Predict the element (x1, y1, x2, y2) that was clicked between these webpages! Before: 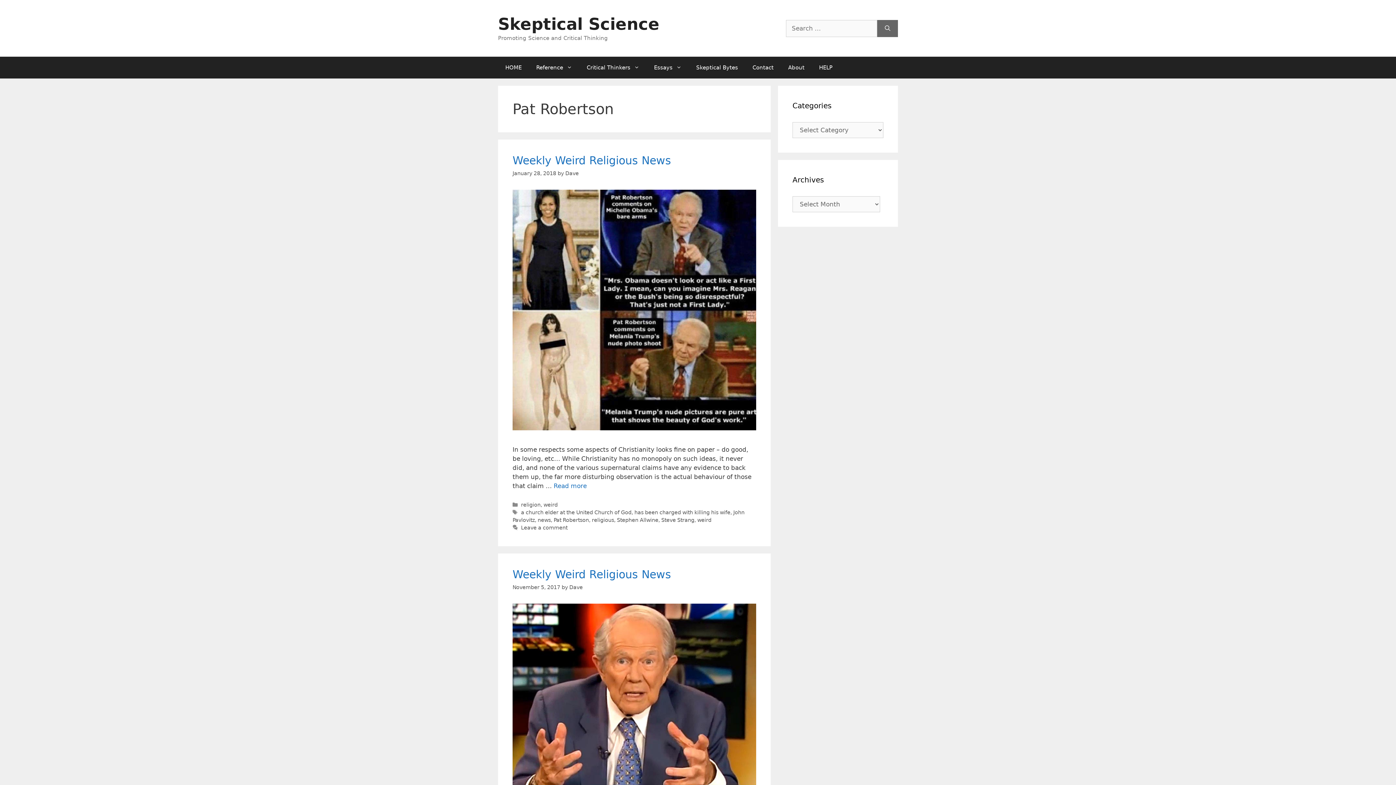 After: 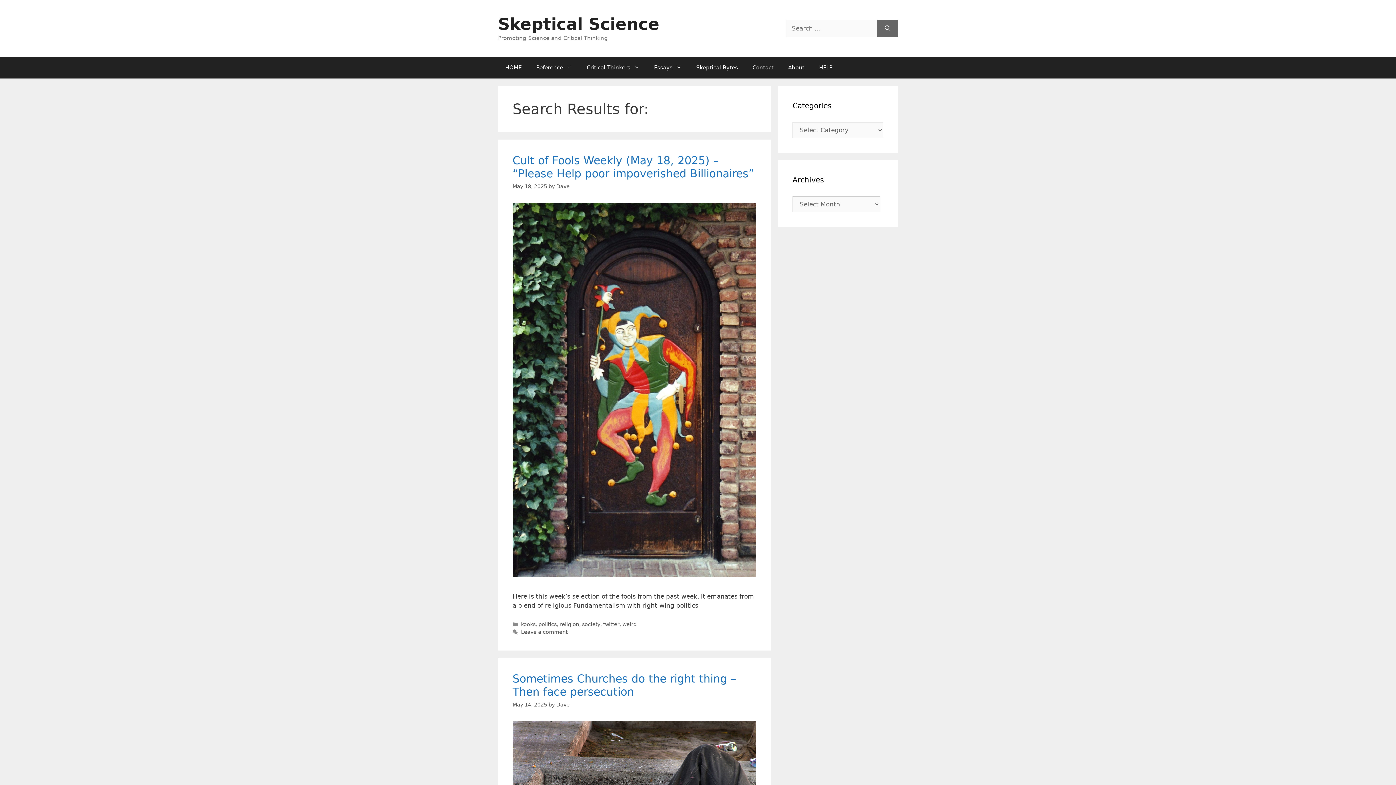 Action: label: Search bbox: (877, 19, 898, 36)